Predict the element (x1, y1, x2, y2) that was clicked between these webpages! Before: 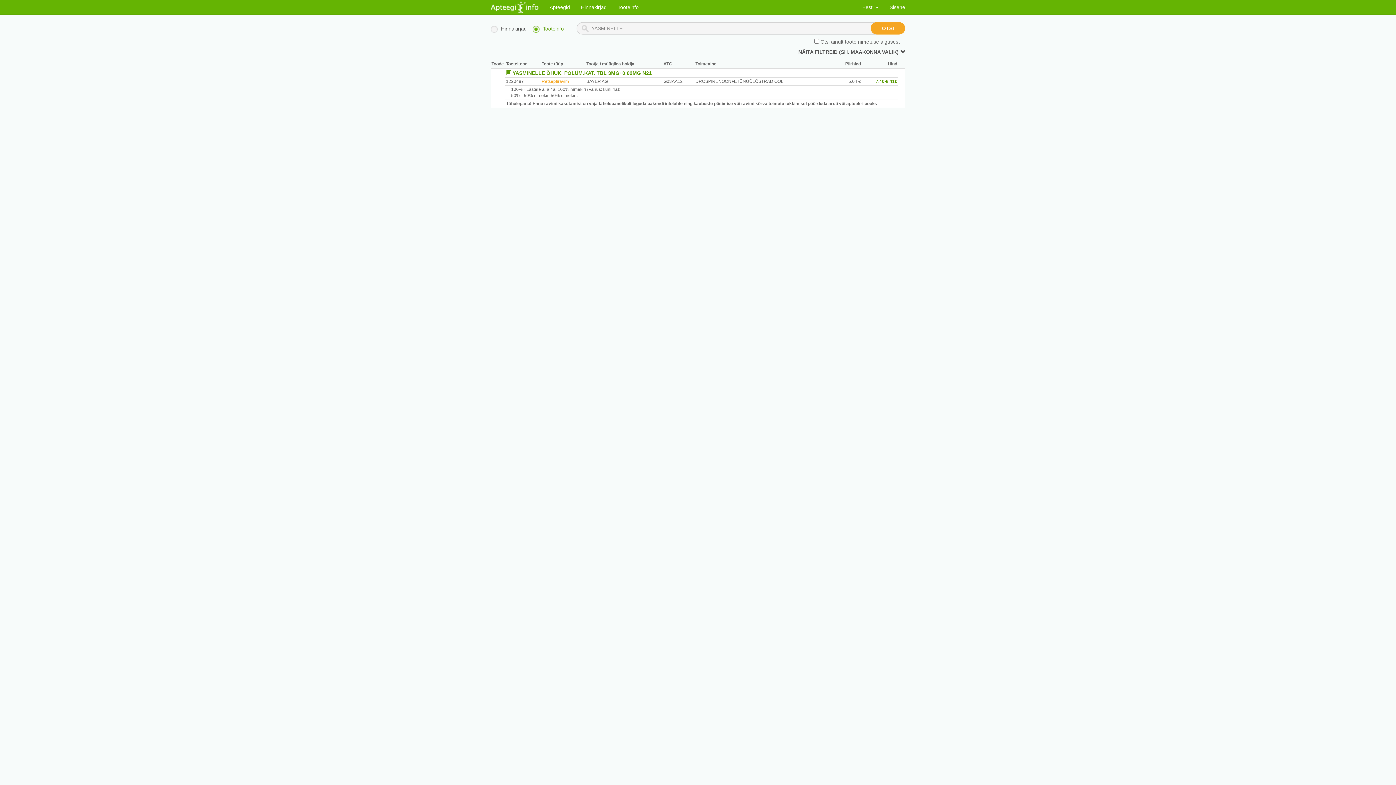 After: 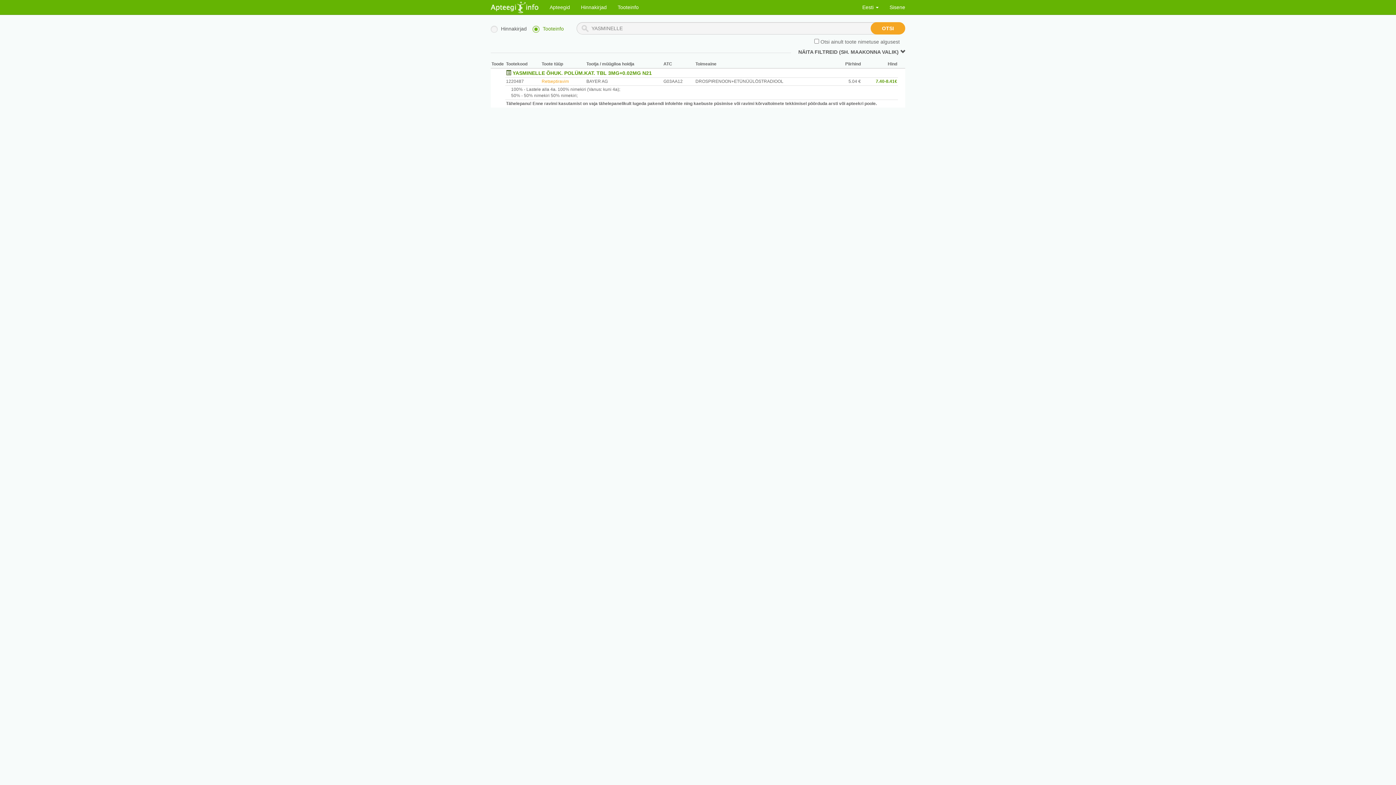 Action: bbox: (506, 70, 511, 76)